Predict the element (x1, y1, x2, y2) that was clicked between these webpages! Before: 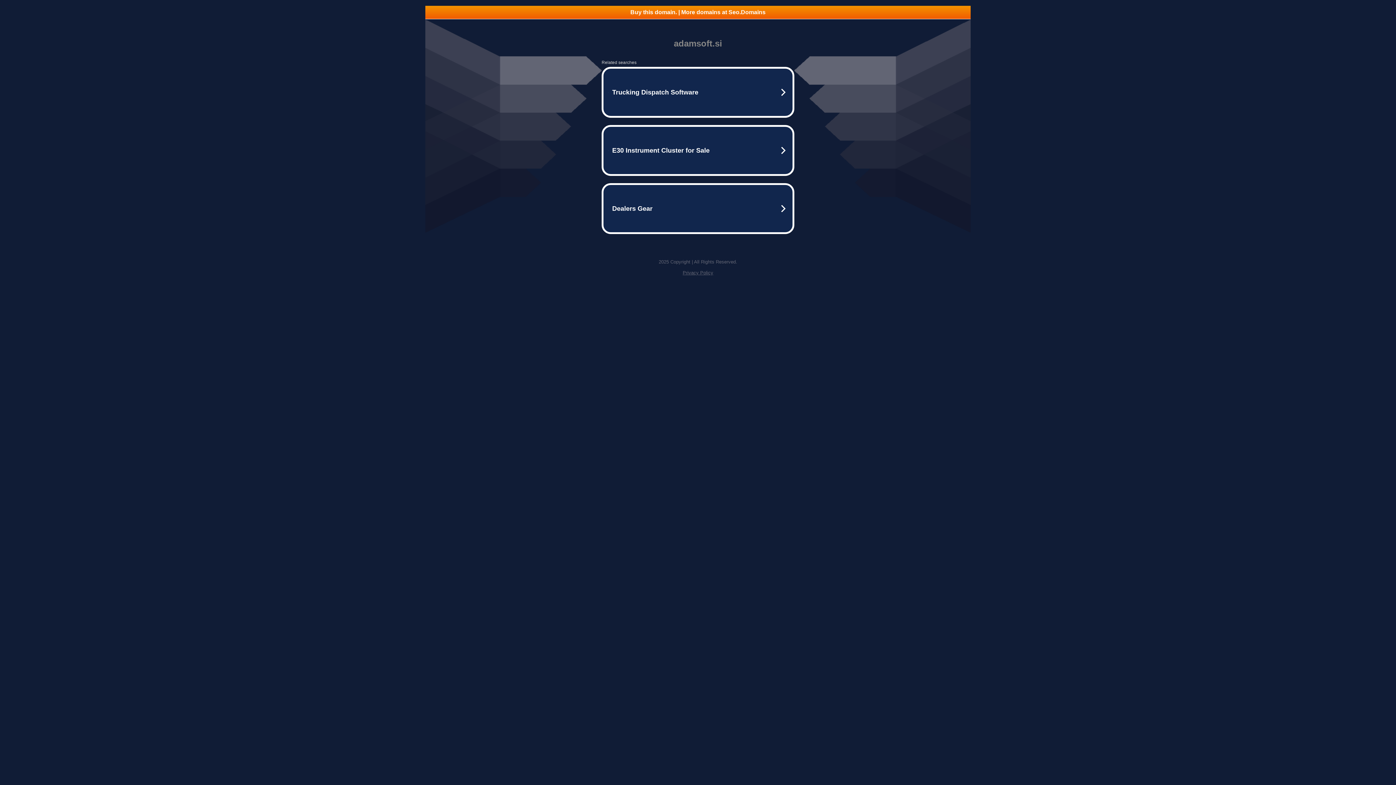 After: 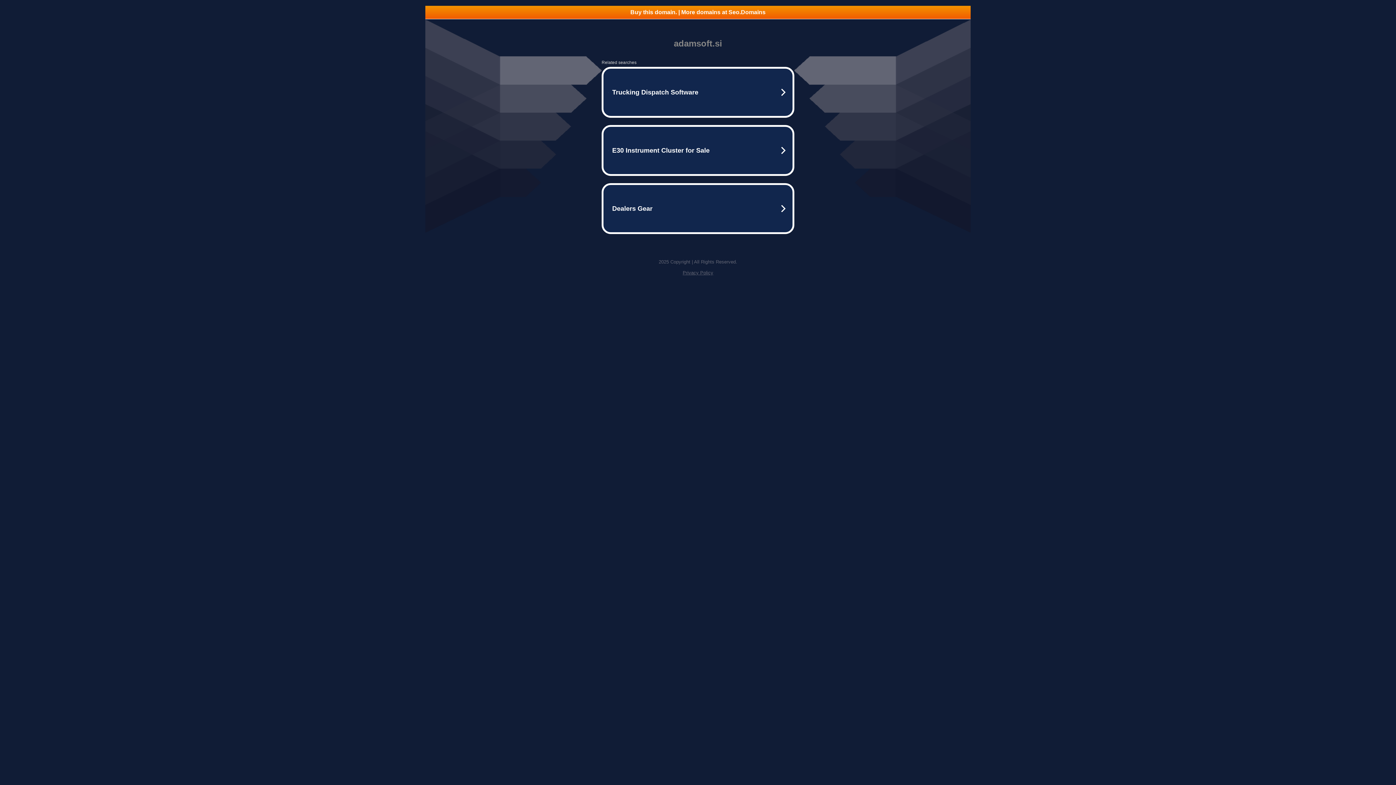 Action: bbox: (682, 270, 713, 275) label: Privacy Policy